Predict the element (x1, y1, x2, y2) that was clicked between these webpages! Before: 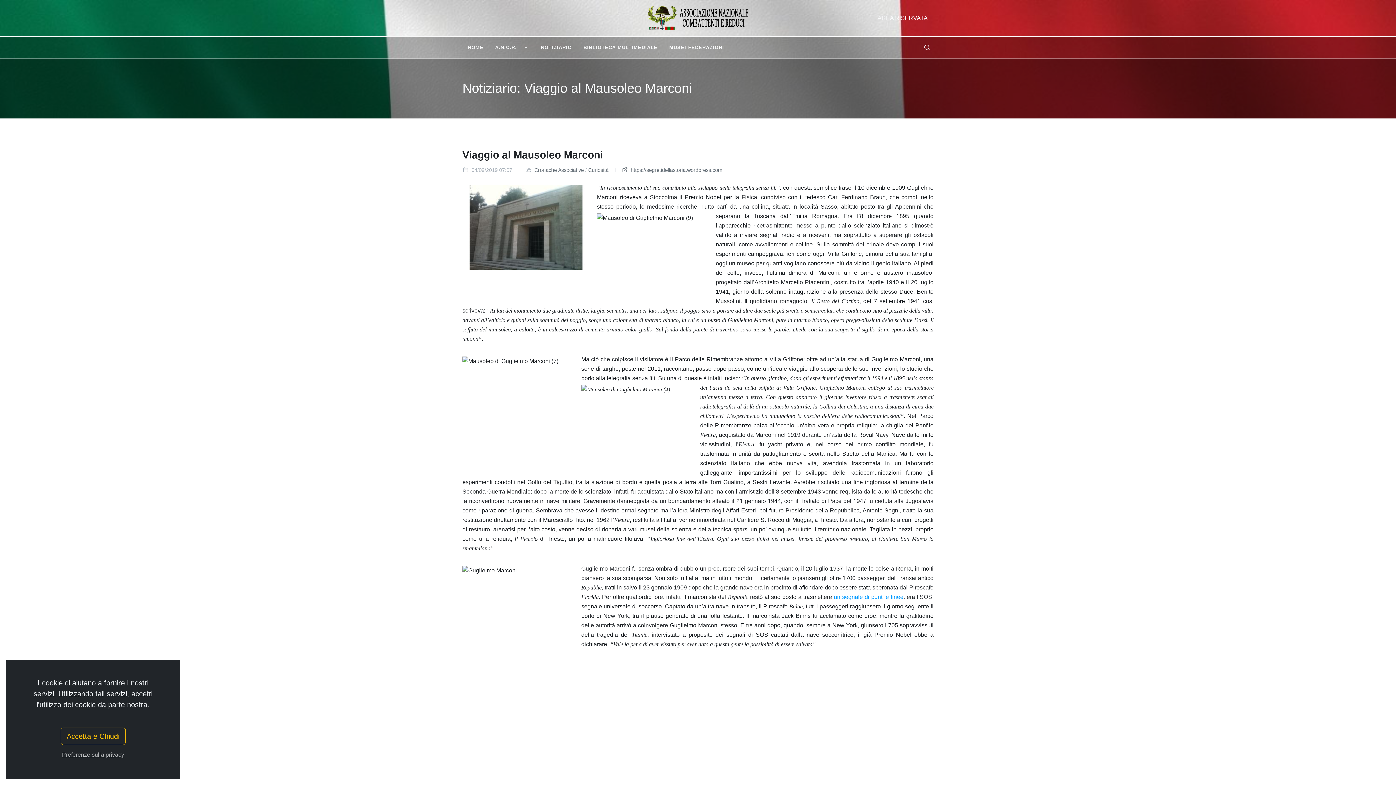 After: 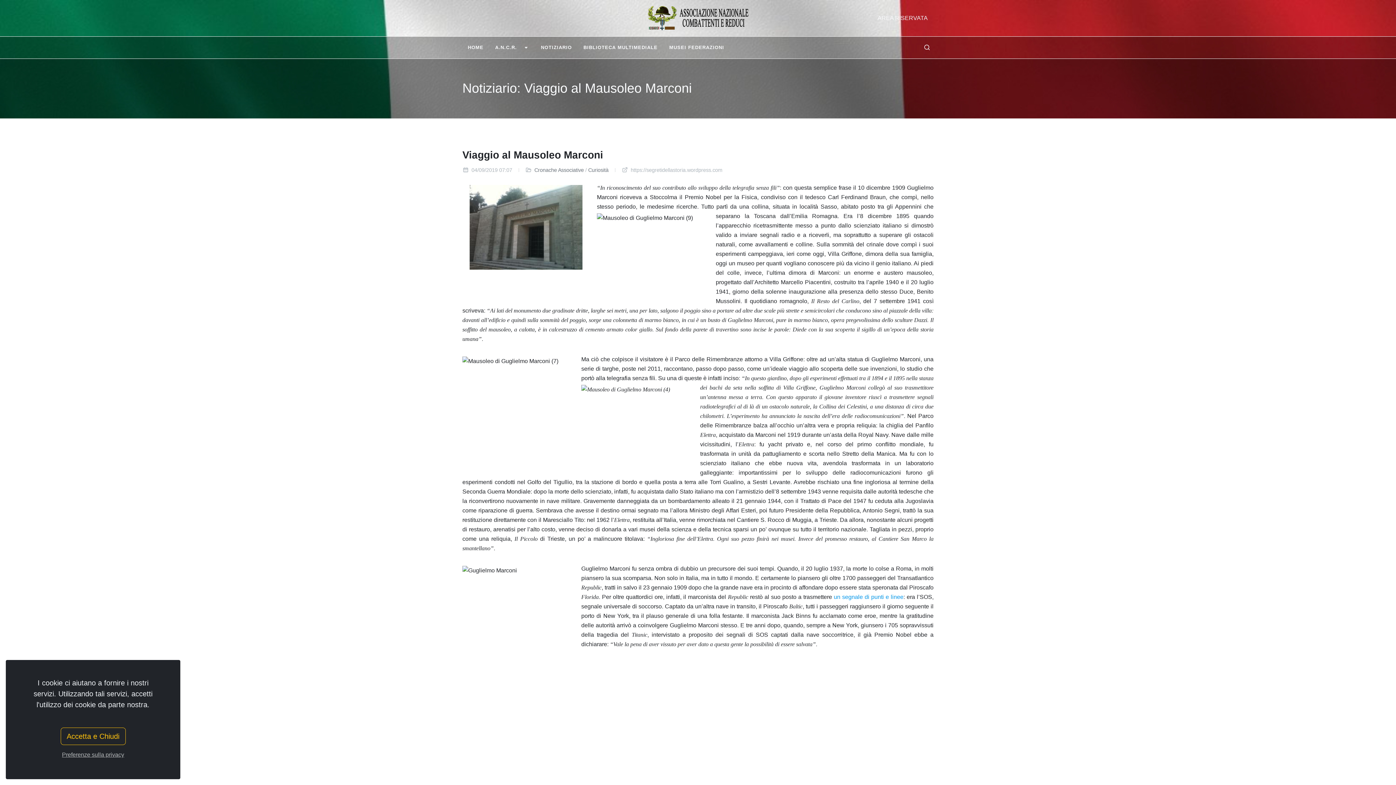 Action: bbox: (621, 167, 722, 173) label:  https://segretidellastoria.wordpress.com